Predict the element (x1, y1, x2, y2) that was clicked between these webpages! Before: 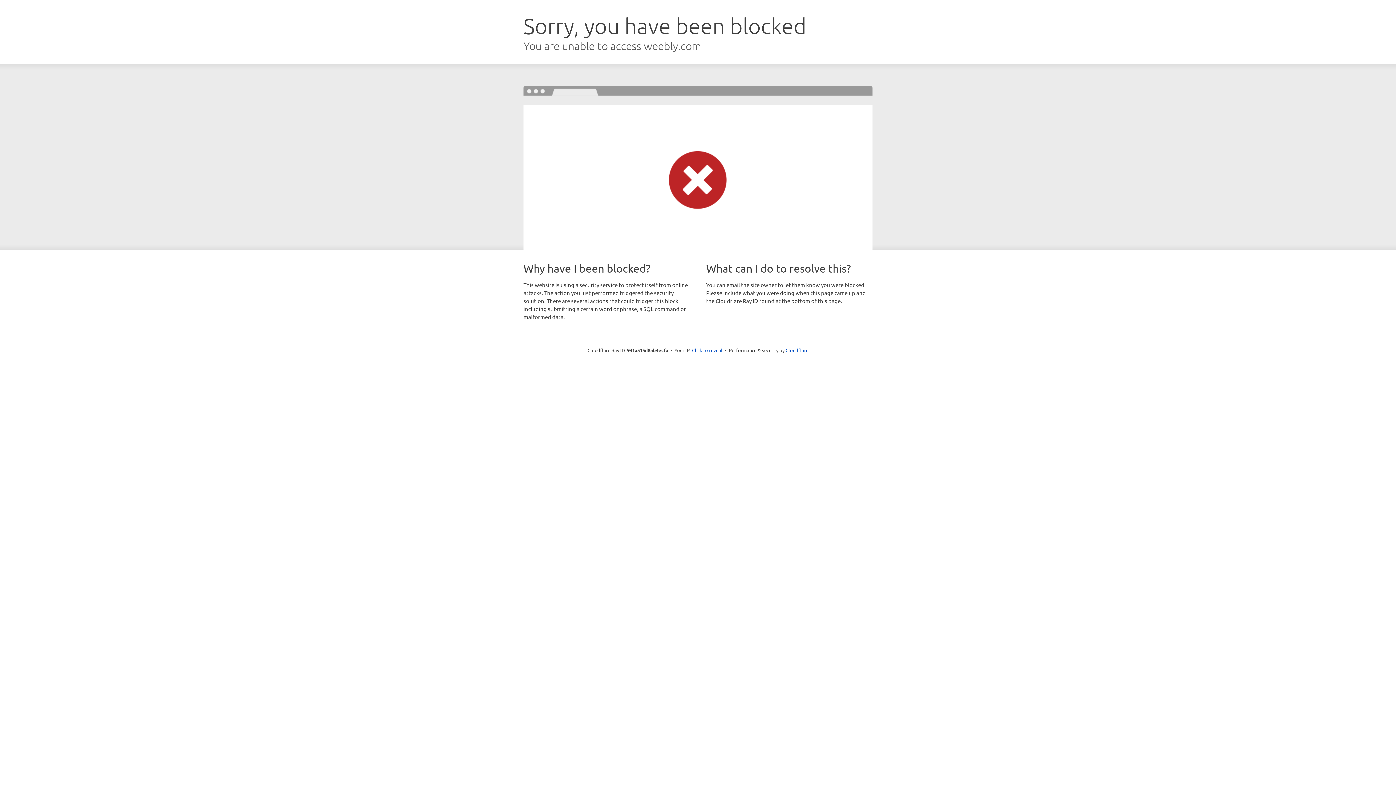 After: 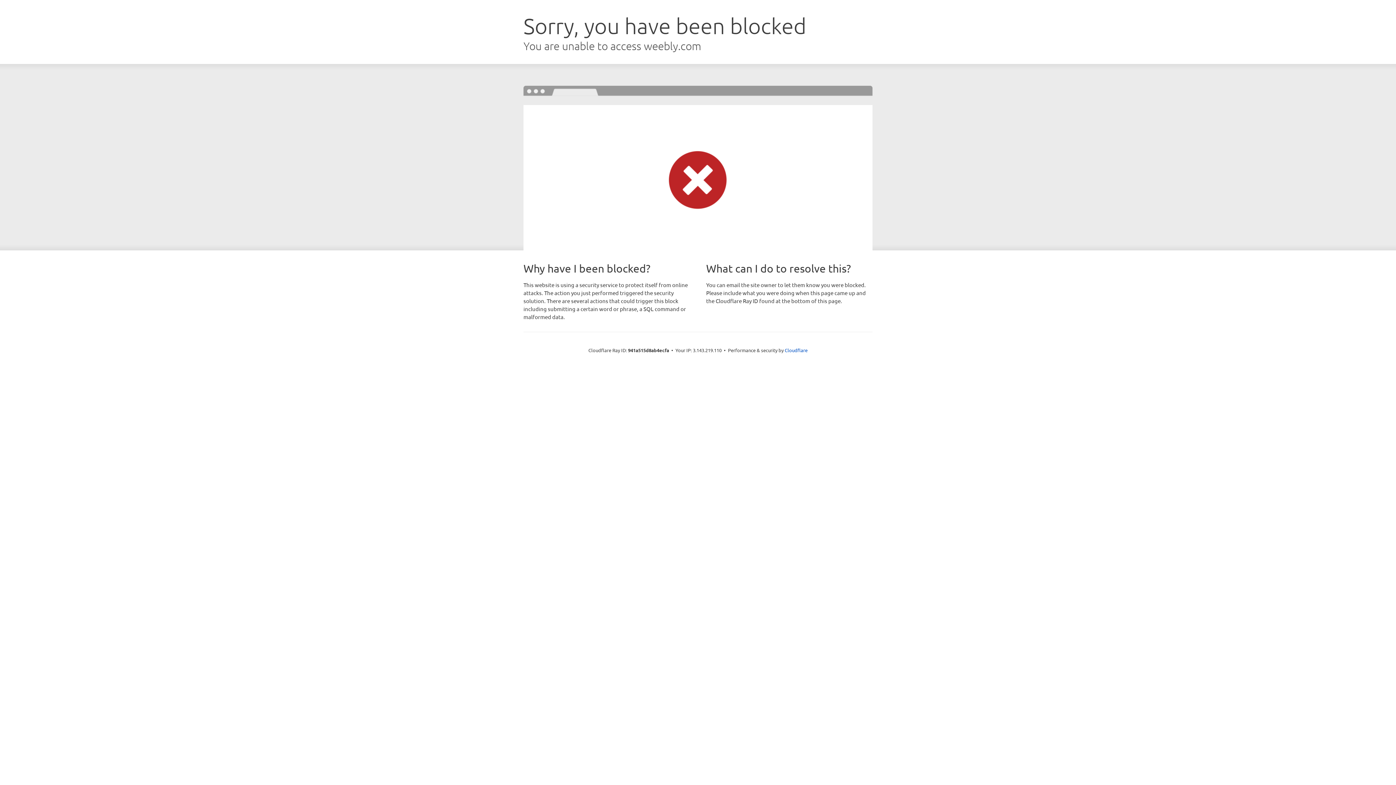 Action: label: Click to reveal bbox: (692, 346, 722, 353)